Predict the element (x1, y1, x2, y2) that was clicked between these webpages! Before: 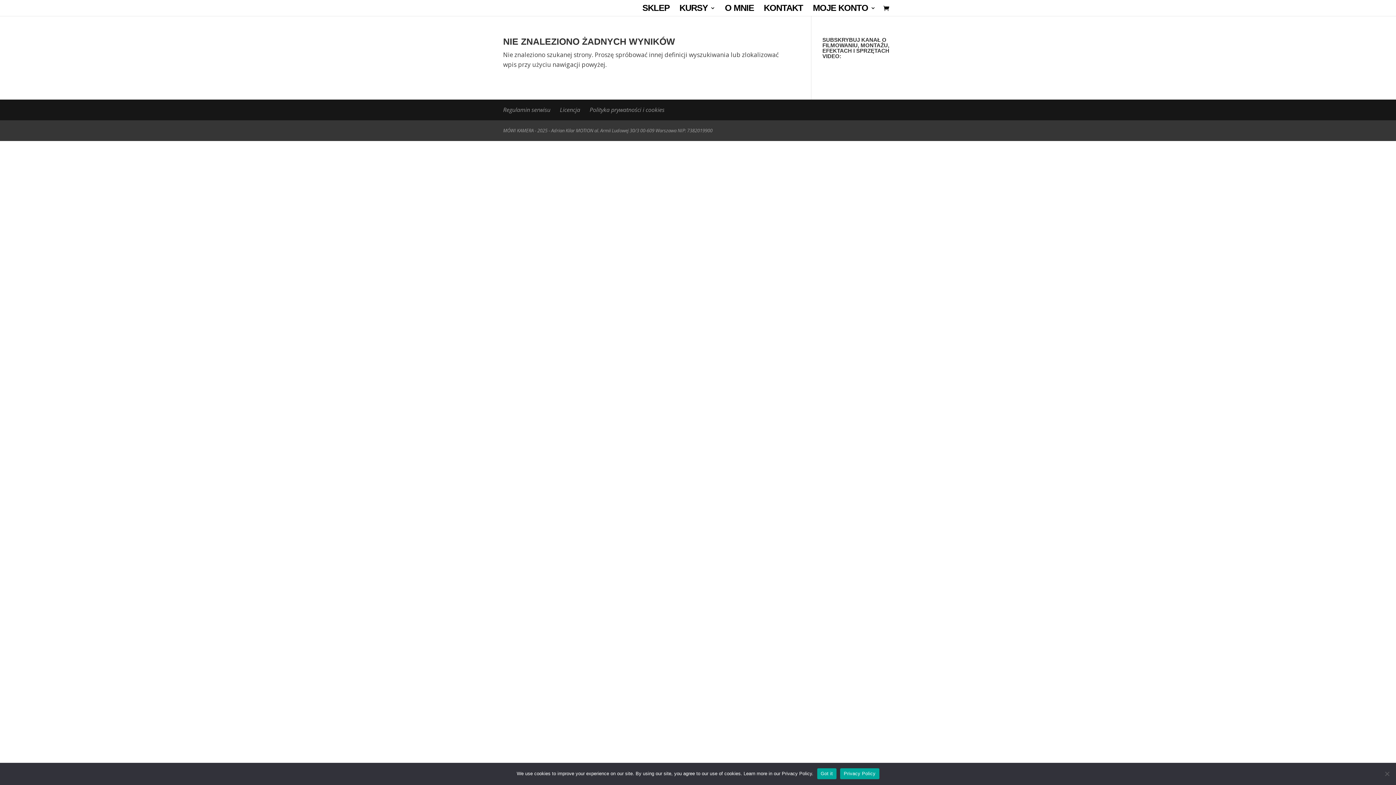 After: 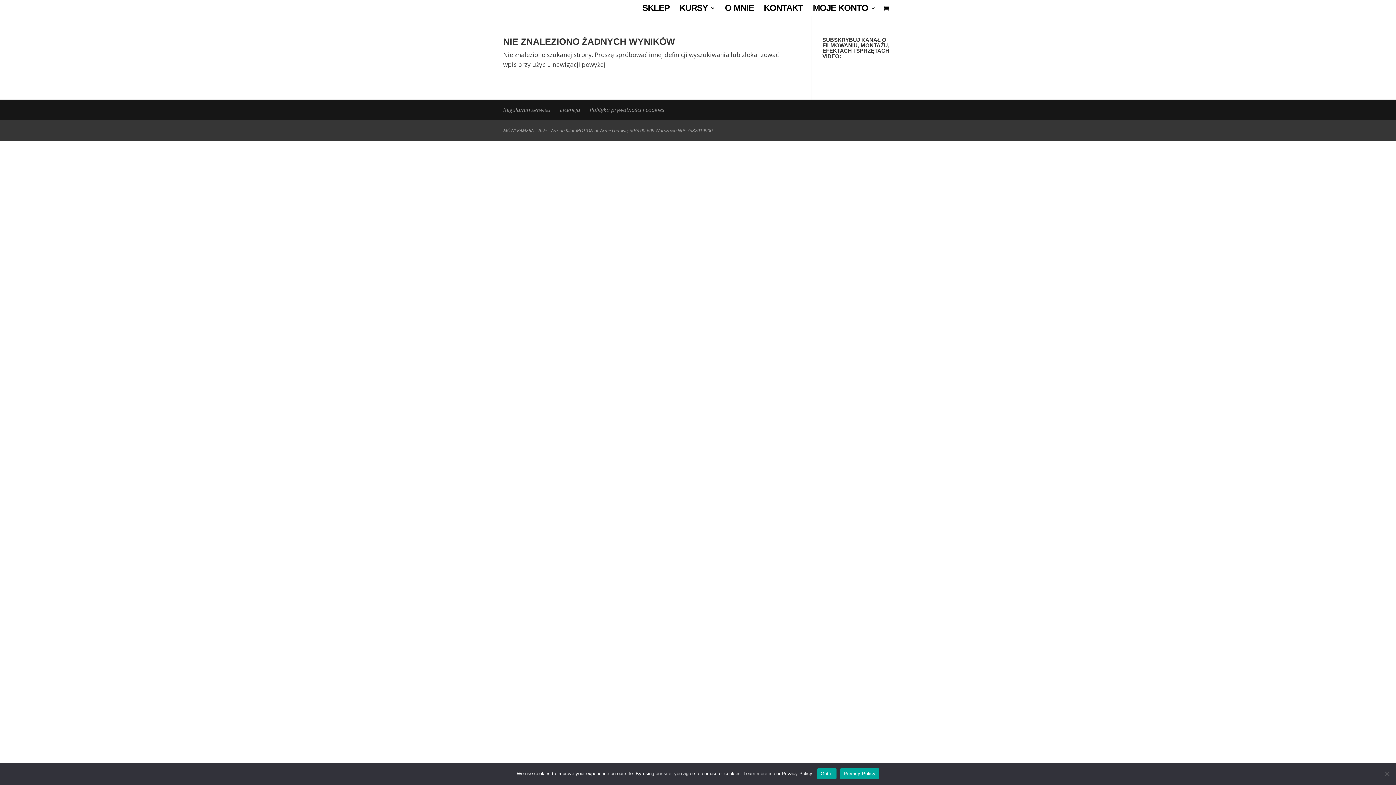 Action: label: Privacy Policy bbox: (840, 768, 879, 779)